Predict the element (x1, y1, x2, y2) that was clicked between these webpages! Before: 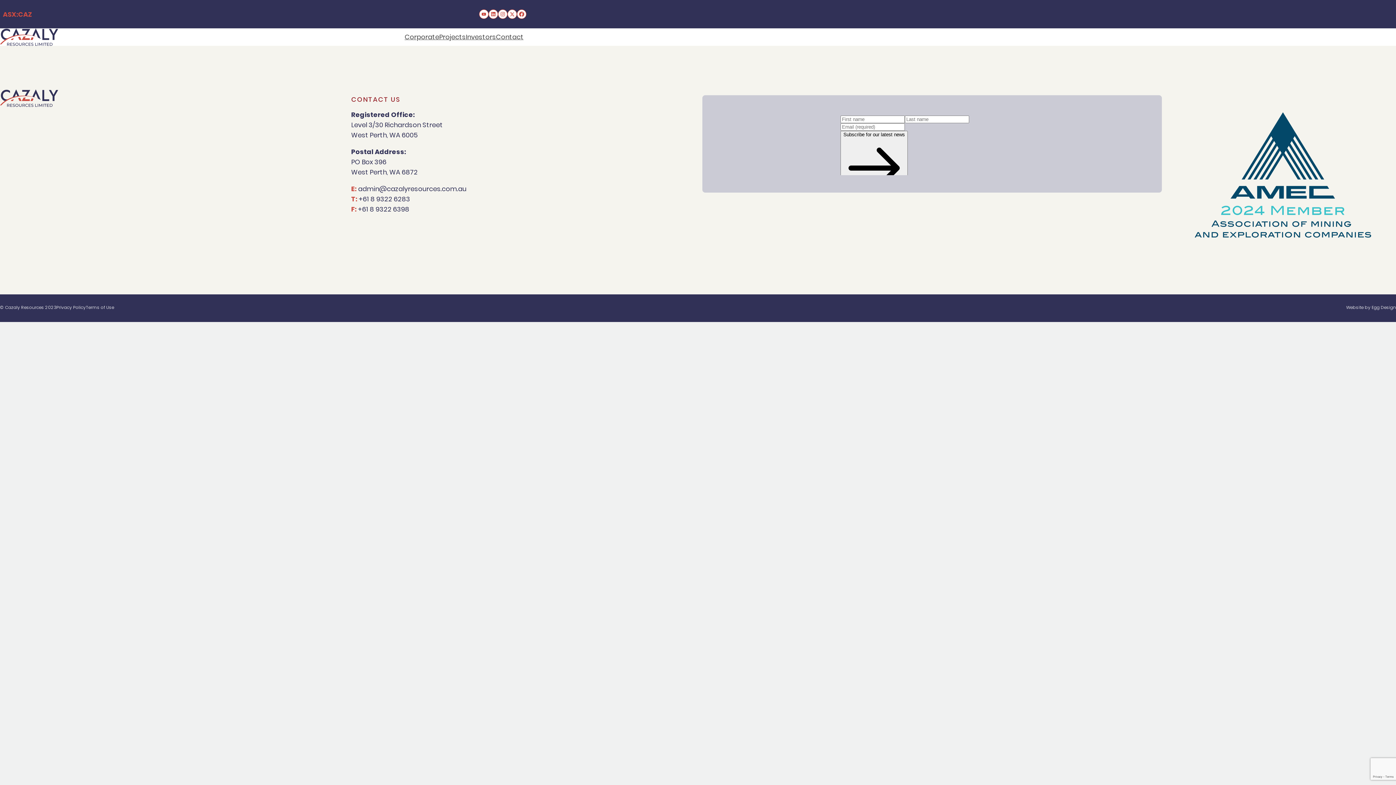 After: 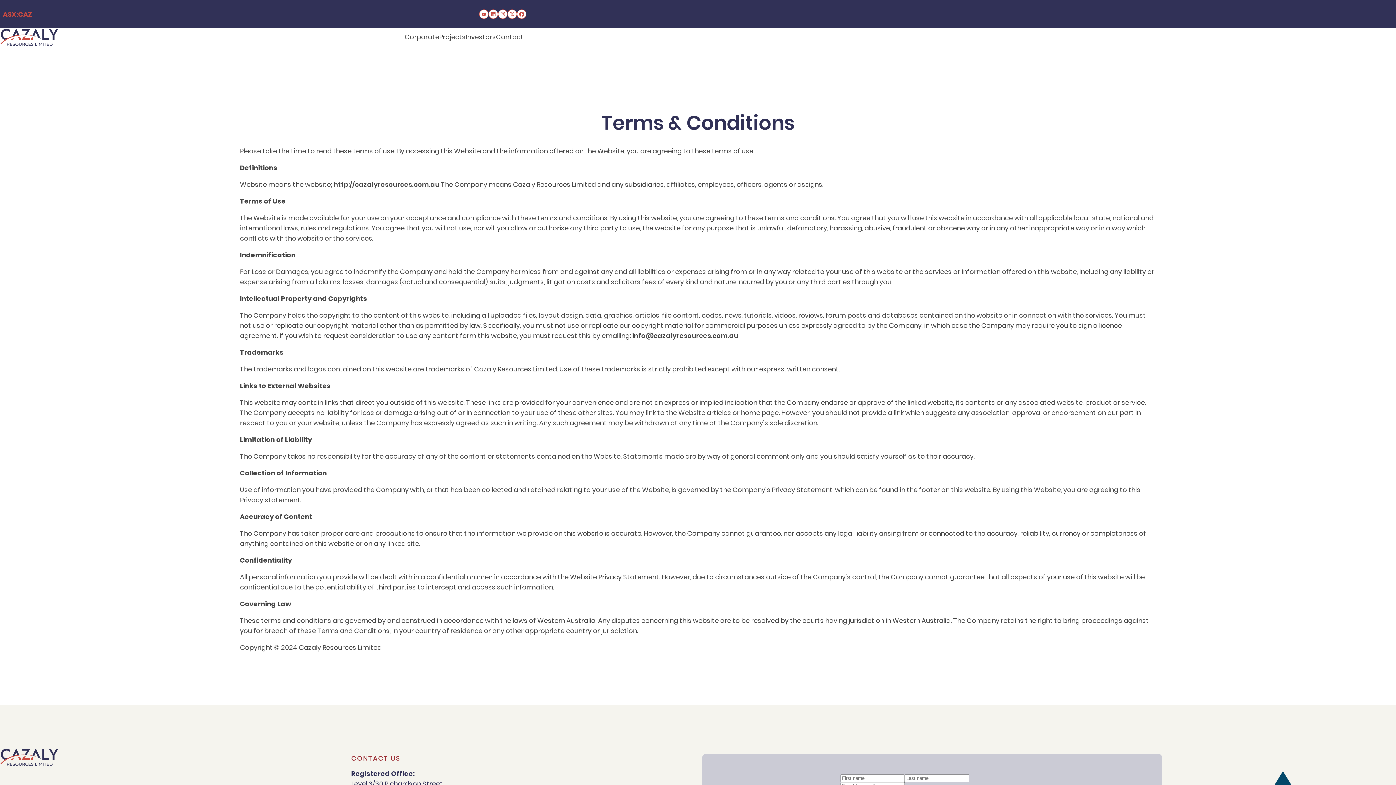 Action: label: Terms of Use bbox: (85, 304, 114, 310)